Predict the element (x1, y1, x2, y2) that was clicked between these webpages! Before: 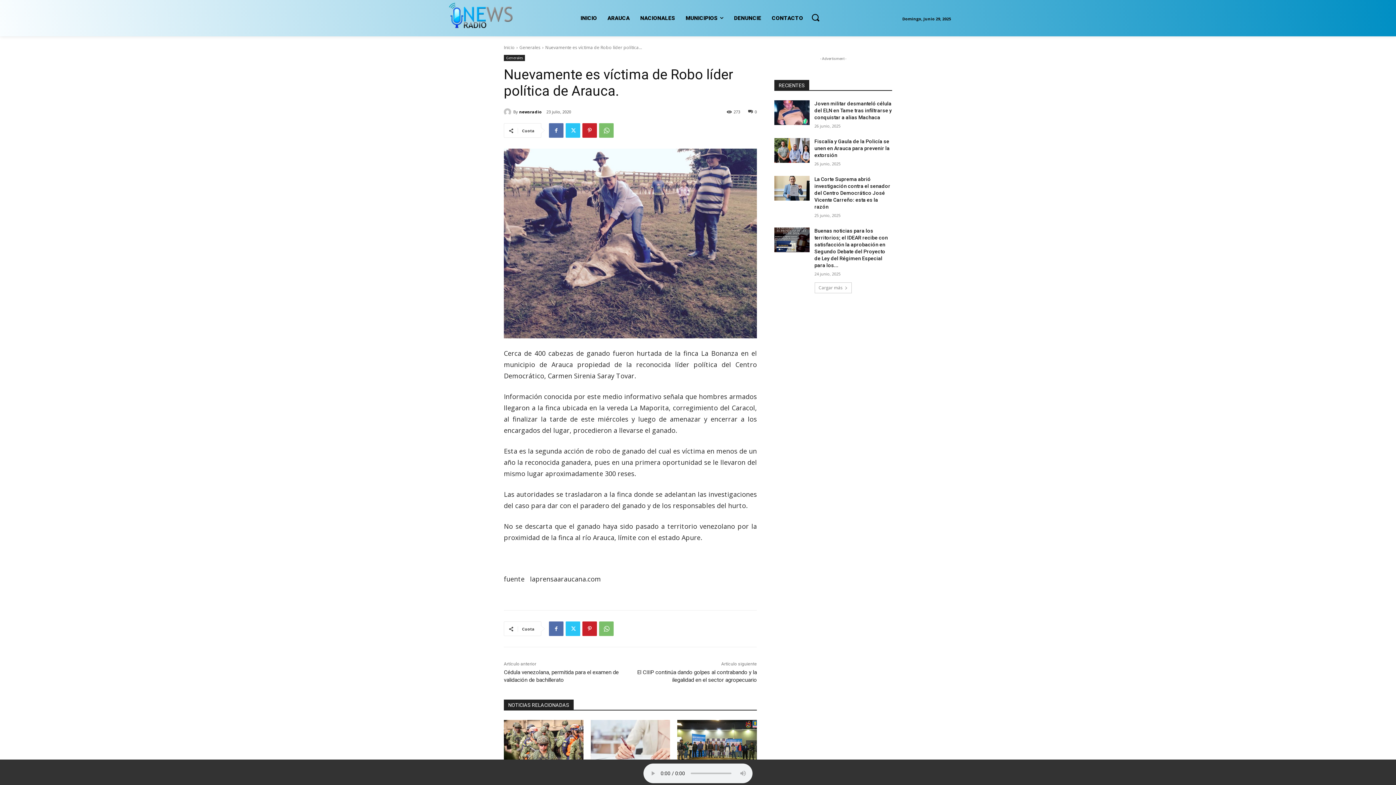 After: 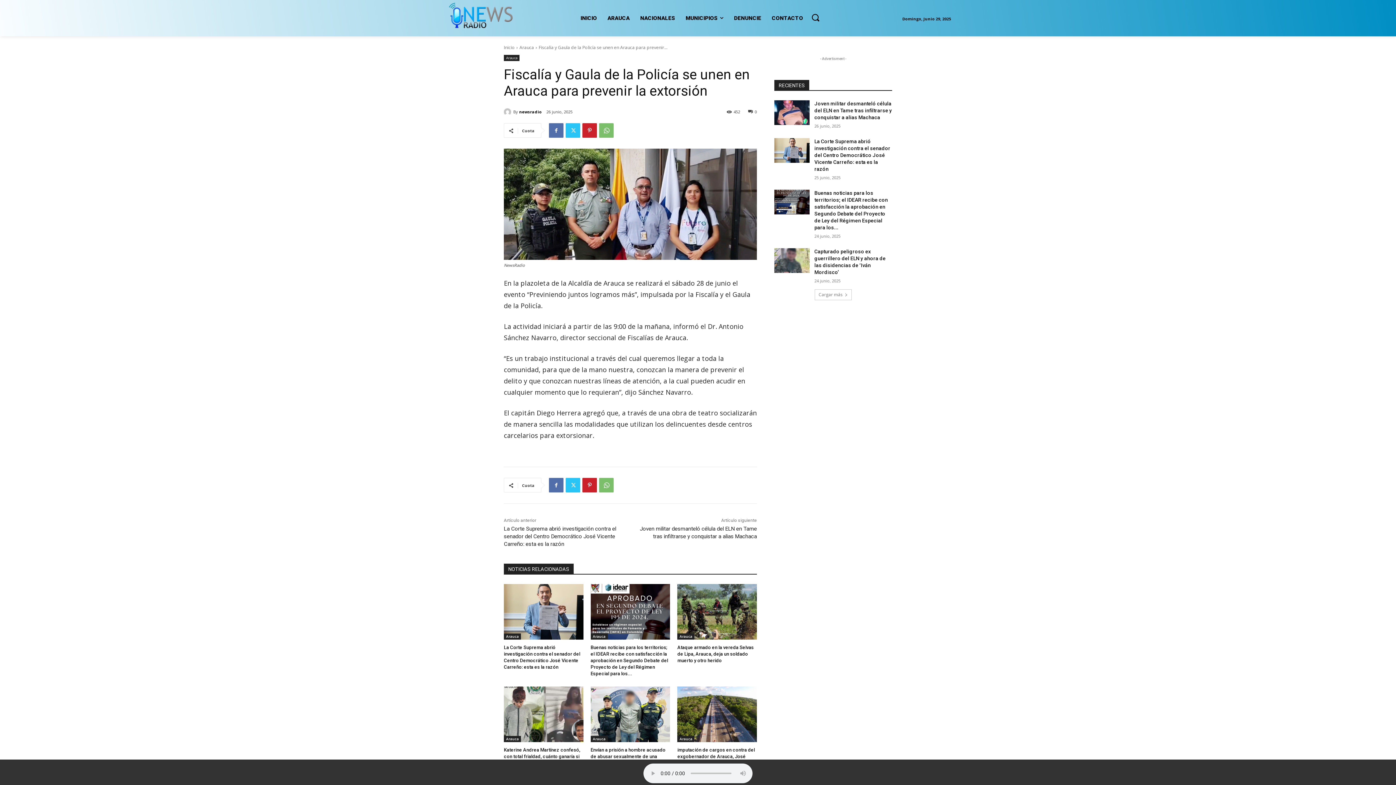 Action: bbox: (774, 138, 809, 162)